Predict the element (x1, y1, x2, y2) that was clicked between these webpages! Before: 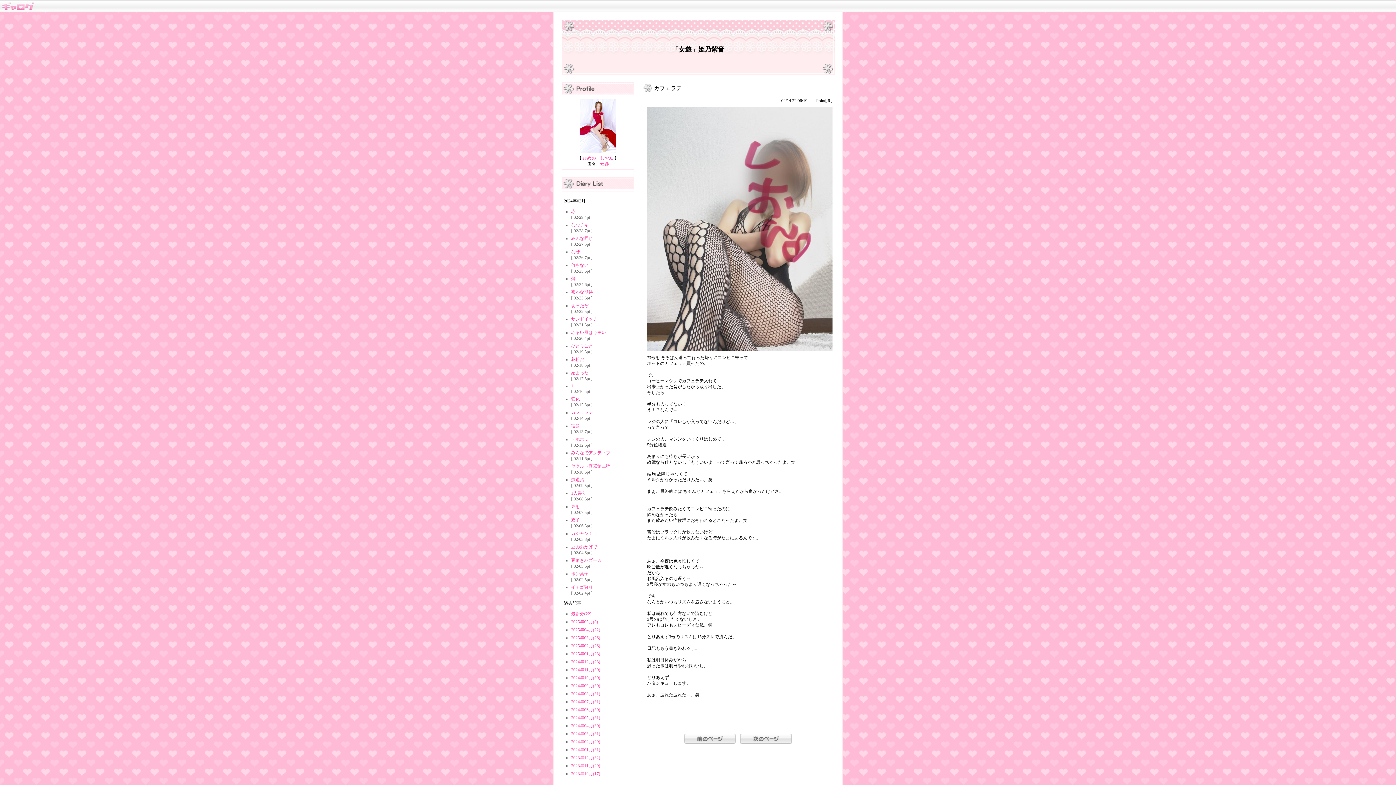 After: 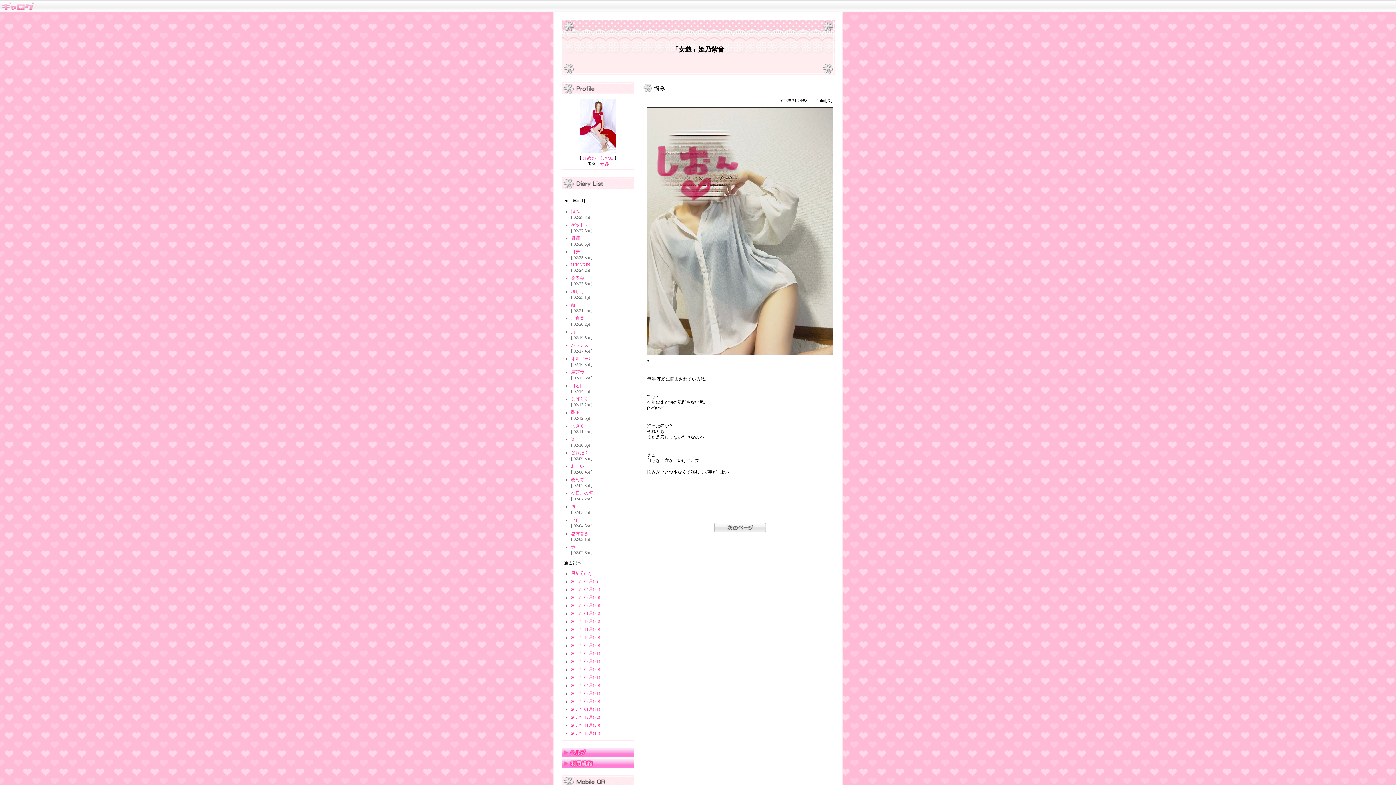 Action: bbox: (571, 643, 600, 648) label: 2025年02月(26)